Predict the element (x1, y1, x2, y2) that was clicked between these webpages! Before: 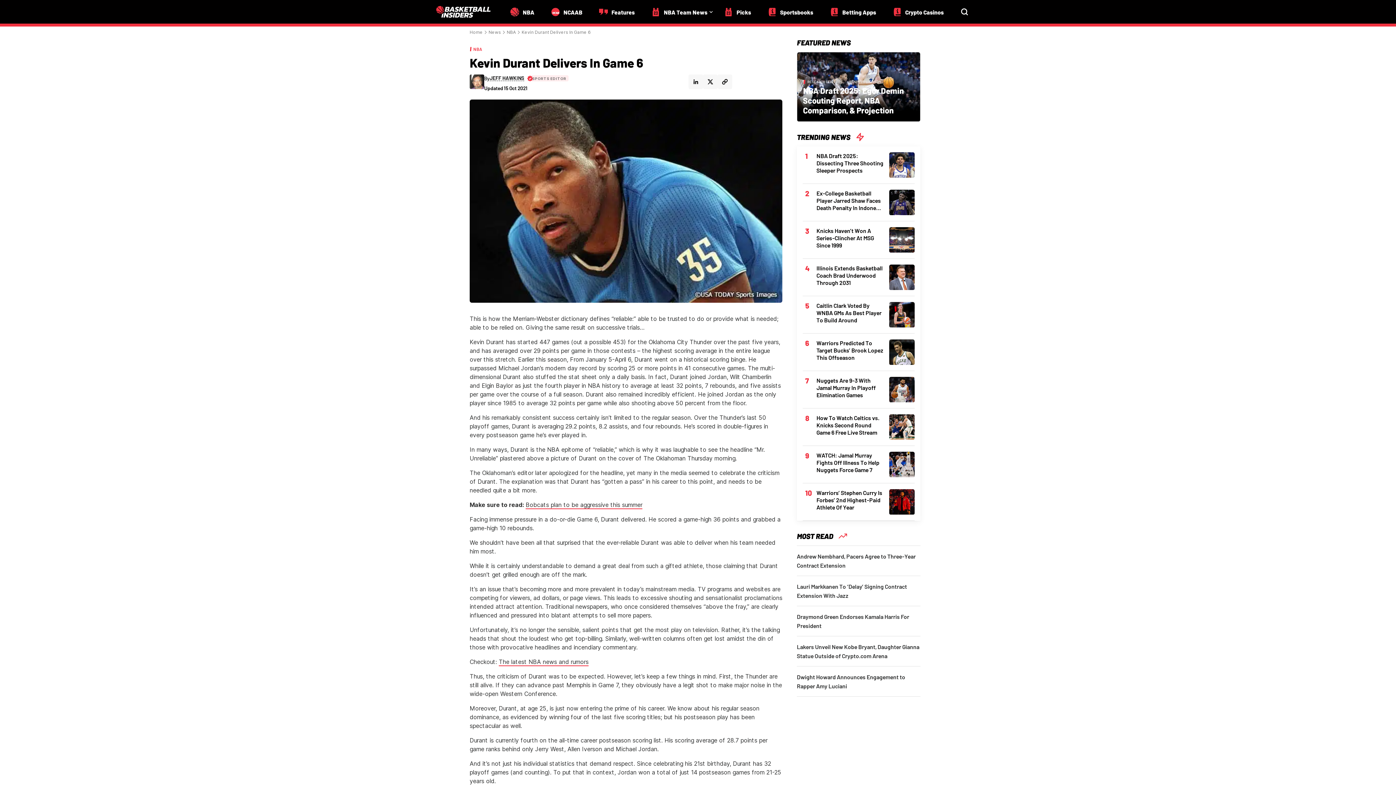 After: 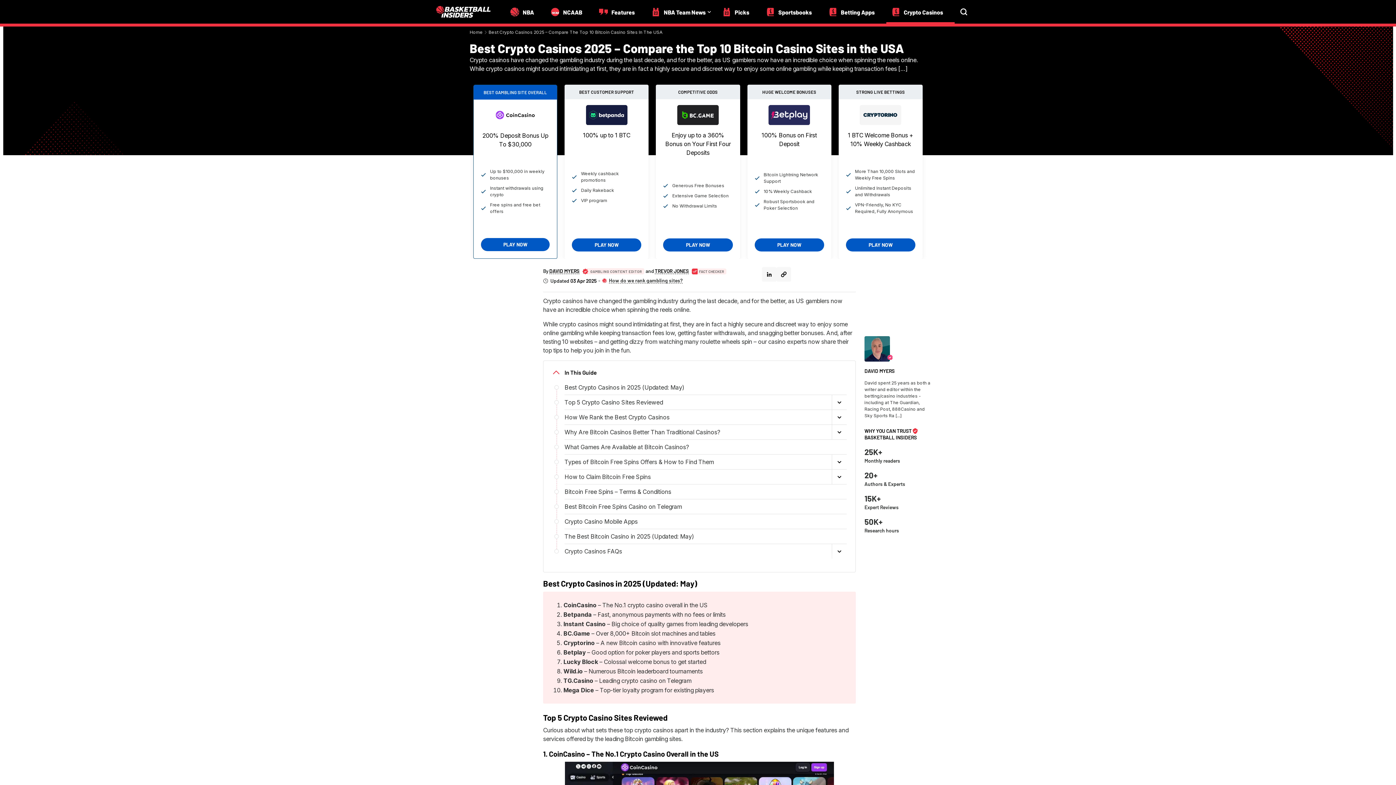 Action: label: Crypto Casinos bbox: (888, 0, 955, 22)